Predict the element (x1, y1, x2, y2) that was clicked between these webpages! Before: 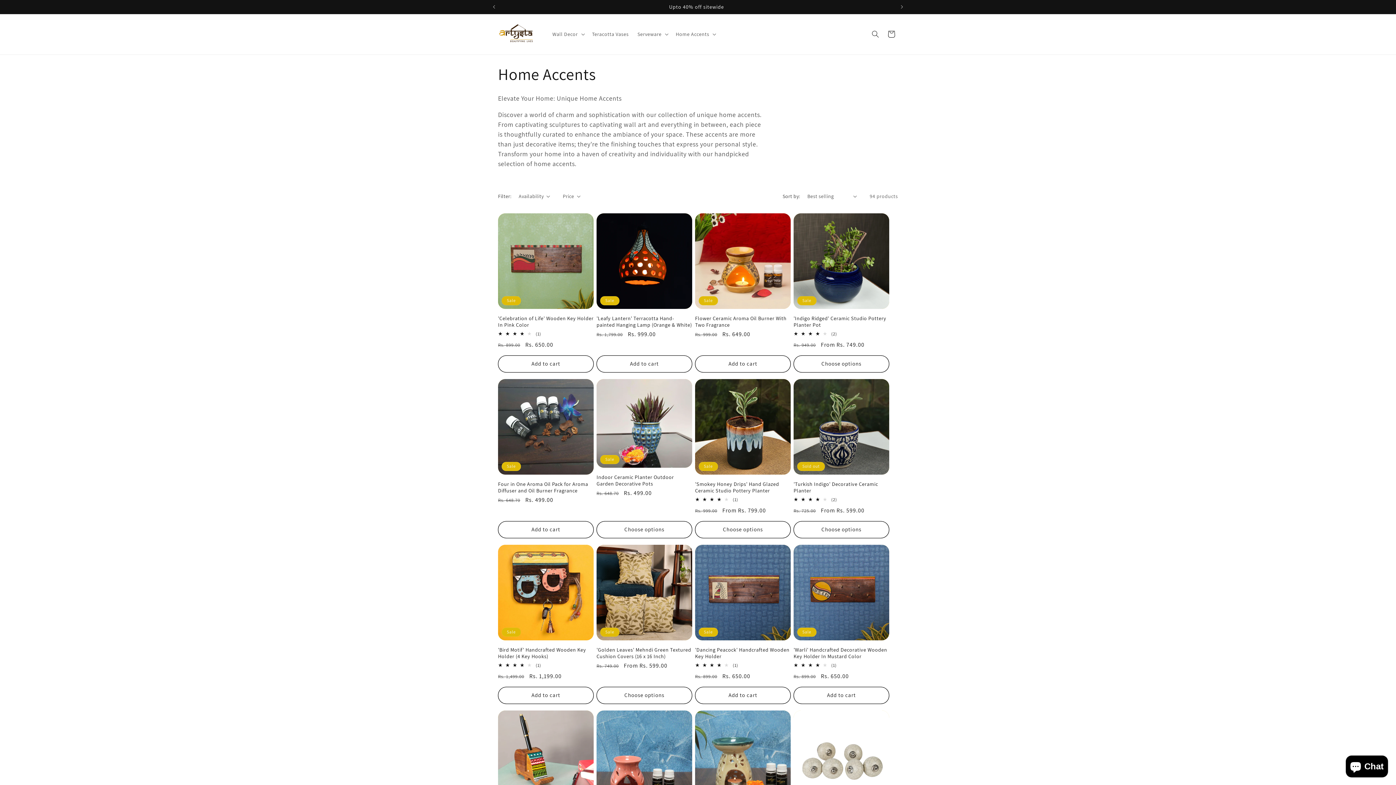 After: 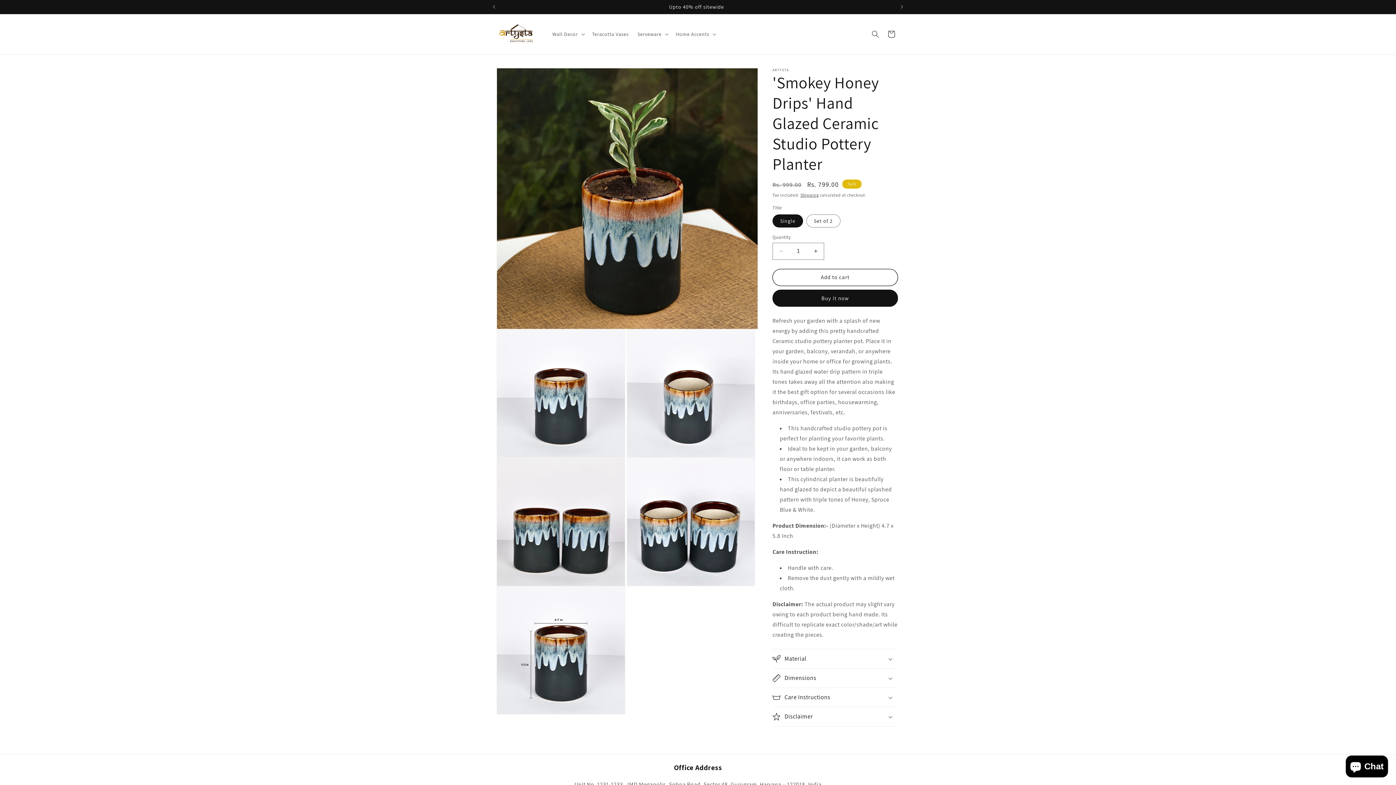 Action: label: 'Smokey Honey Drips' Hand Glazed Ceramic Studio Pottery Planter bbox: (695, 481, 790, 494)